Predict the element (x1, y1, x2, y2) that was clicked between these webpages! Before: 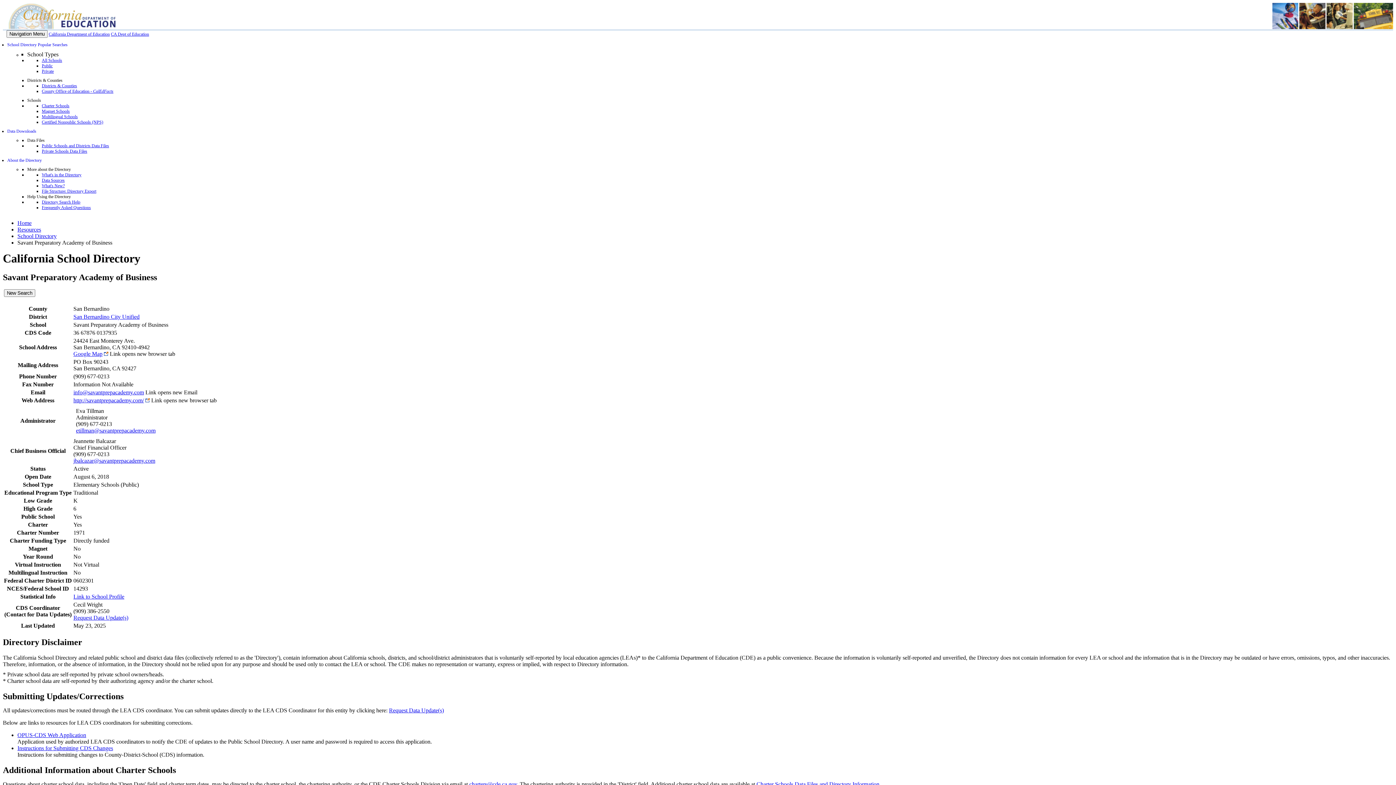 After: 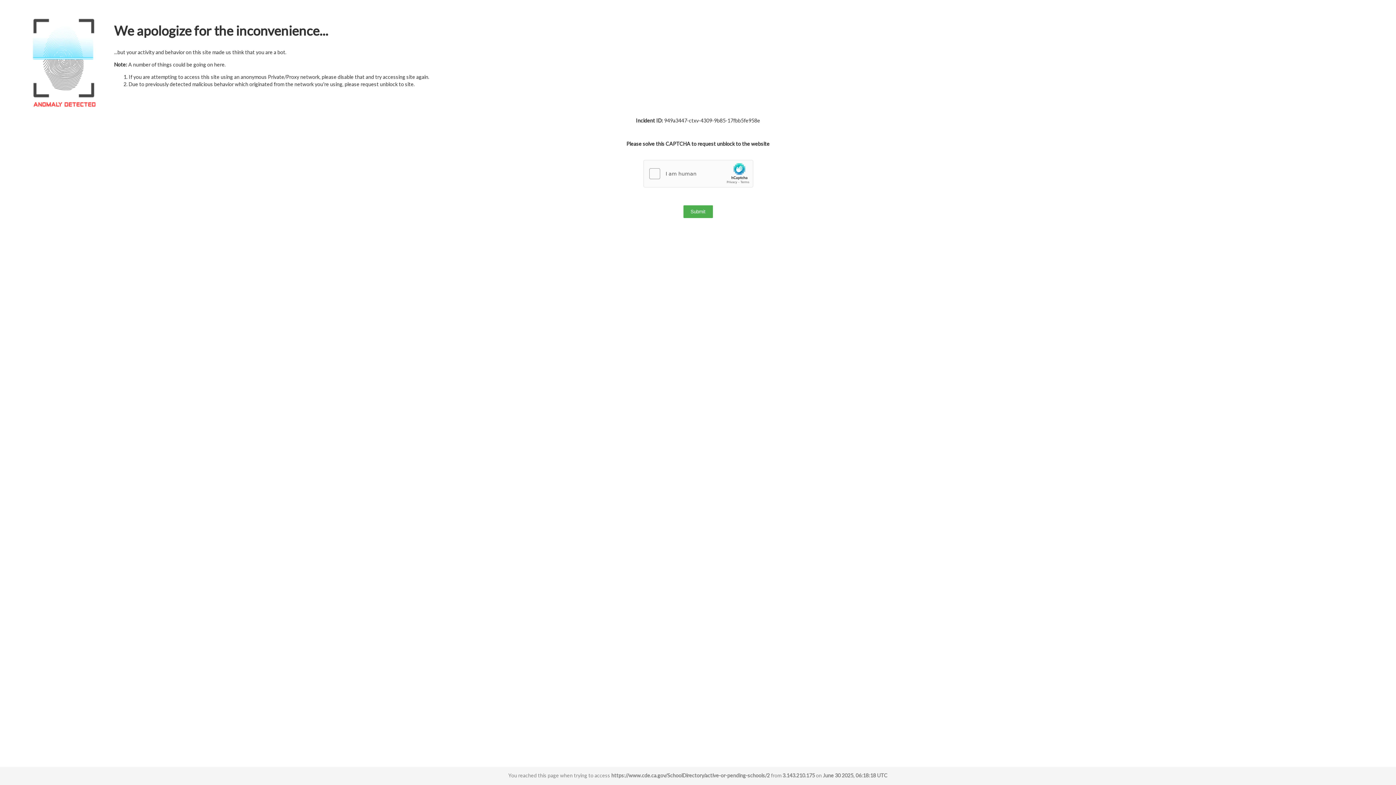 Action: label: Private bbox: (41, 68, 53, 73)